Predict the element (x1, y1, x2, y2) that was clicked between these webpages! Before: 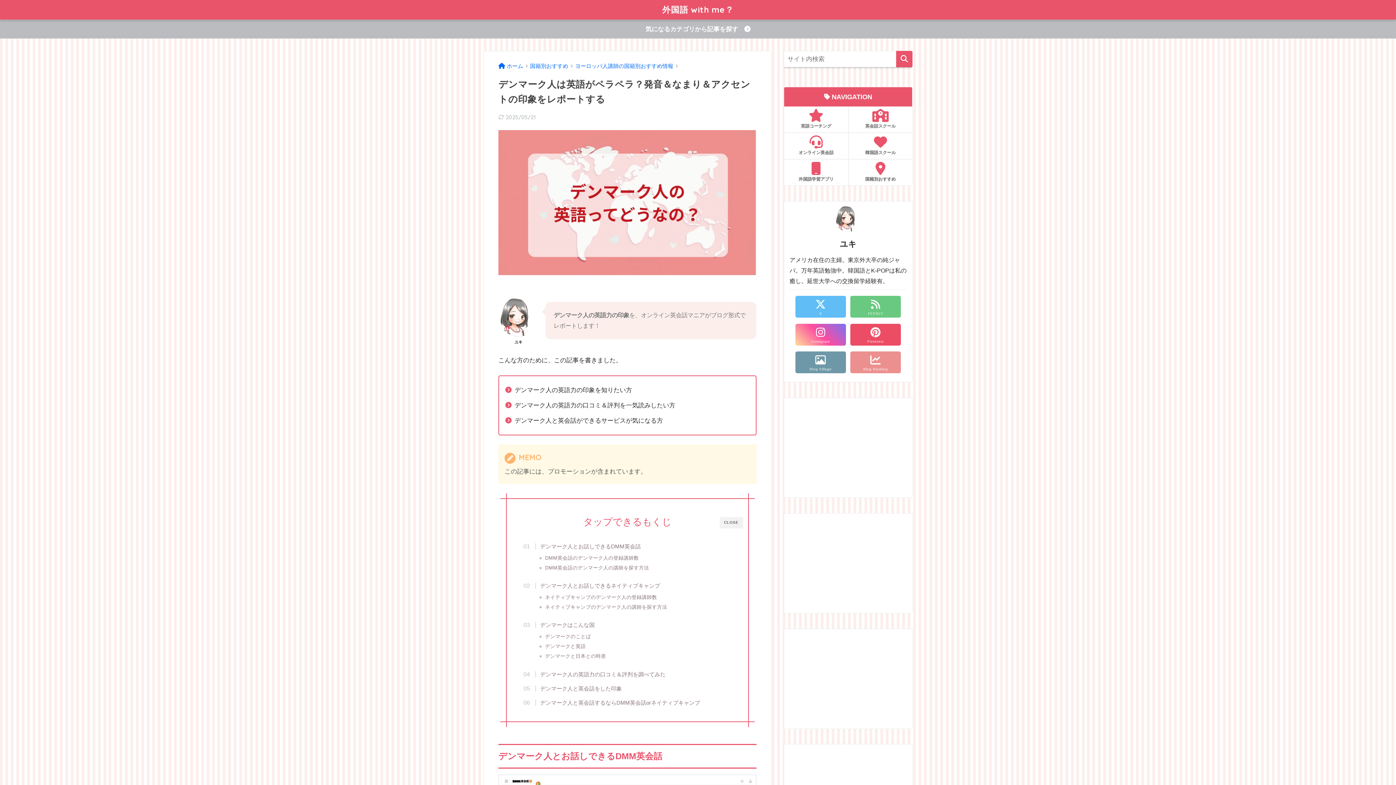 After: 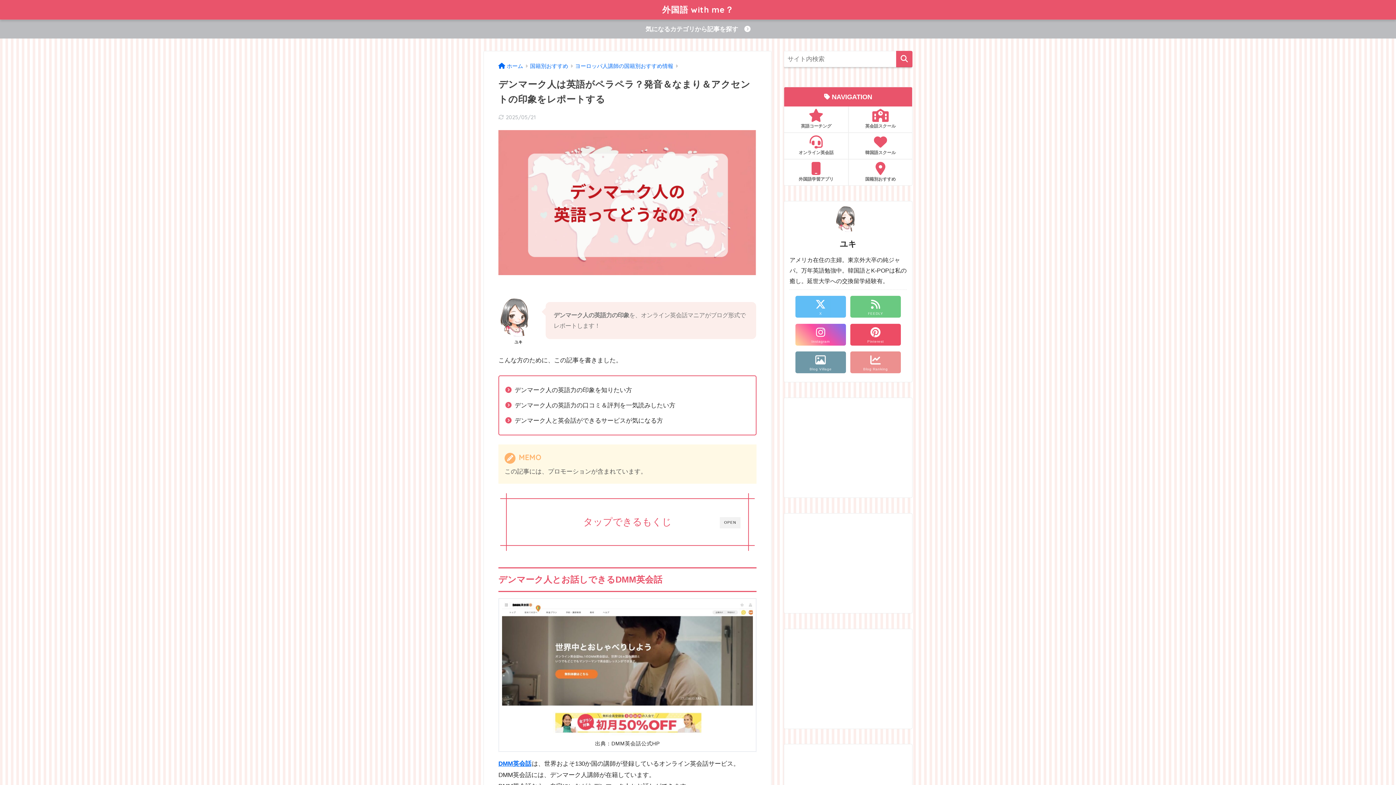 Action: label: CLOSE bbox: (719, 517, 743, 528)